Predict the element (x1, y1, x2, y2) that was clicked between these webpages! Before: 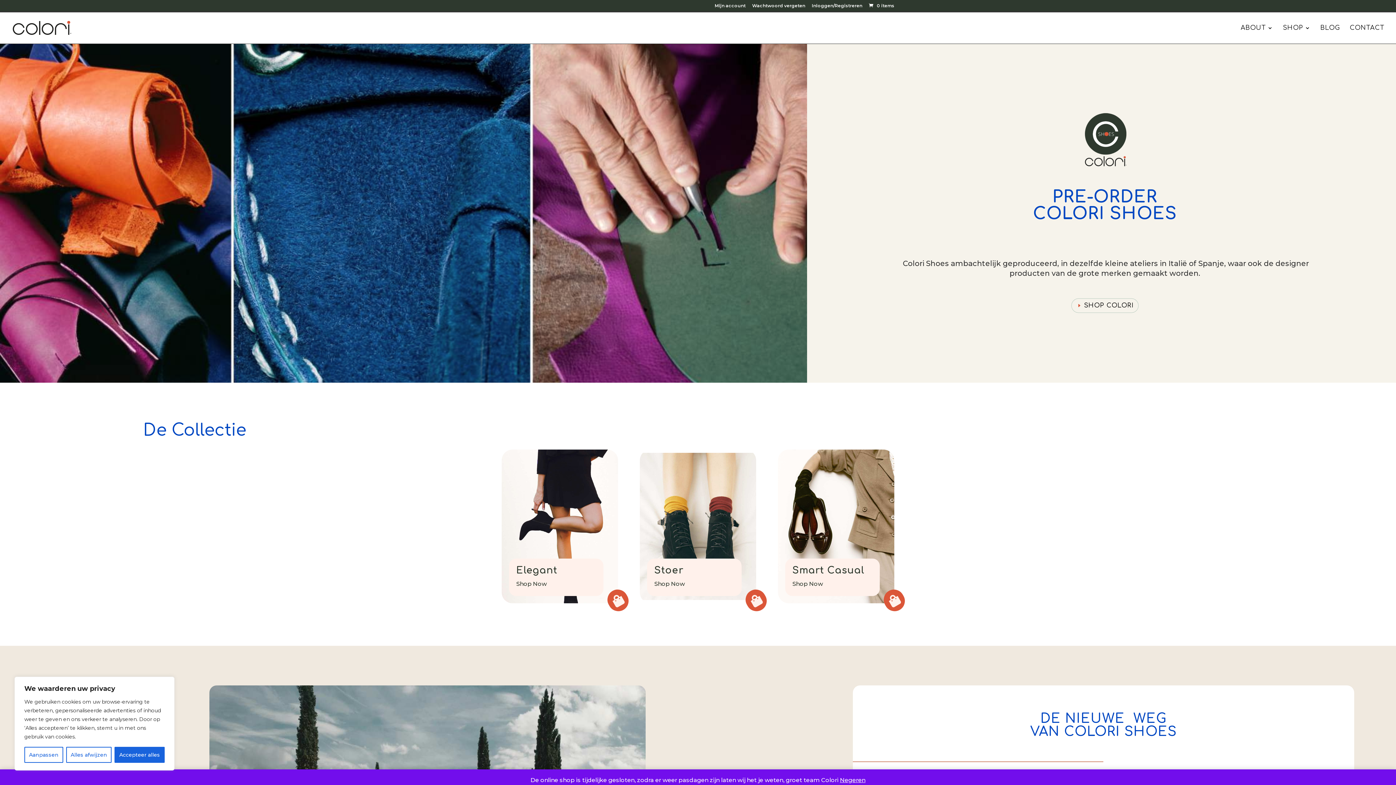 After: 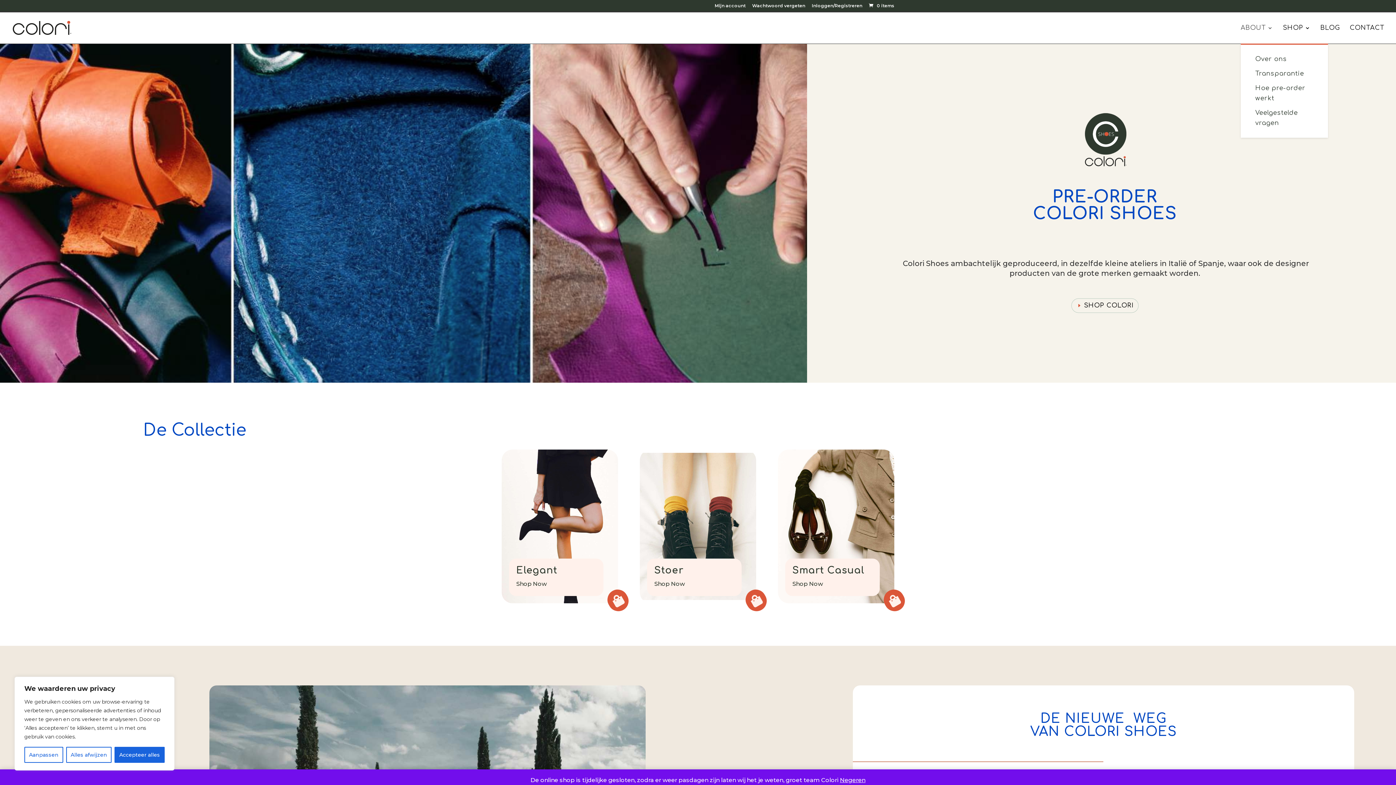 Action: label: ABOUT bbox: (1241, 25, 1273, 43)